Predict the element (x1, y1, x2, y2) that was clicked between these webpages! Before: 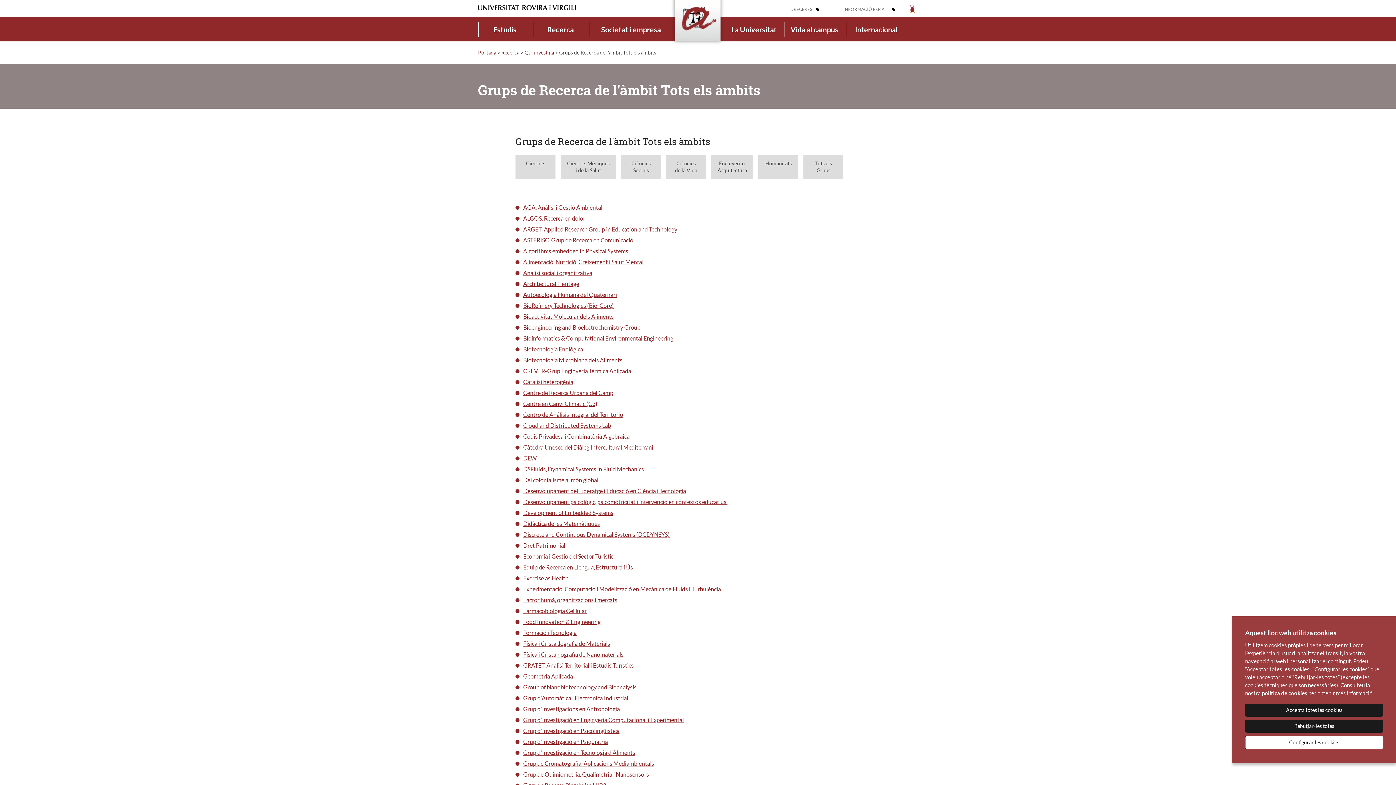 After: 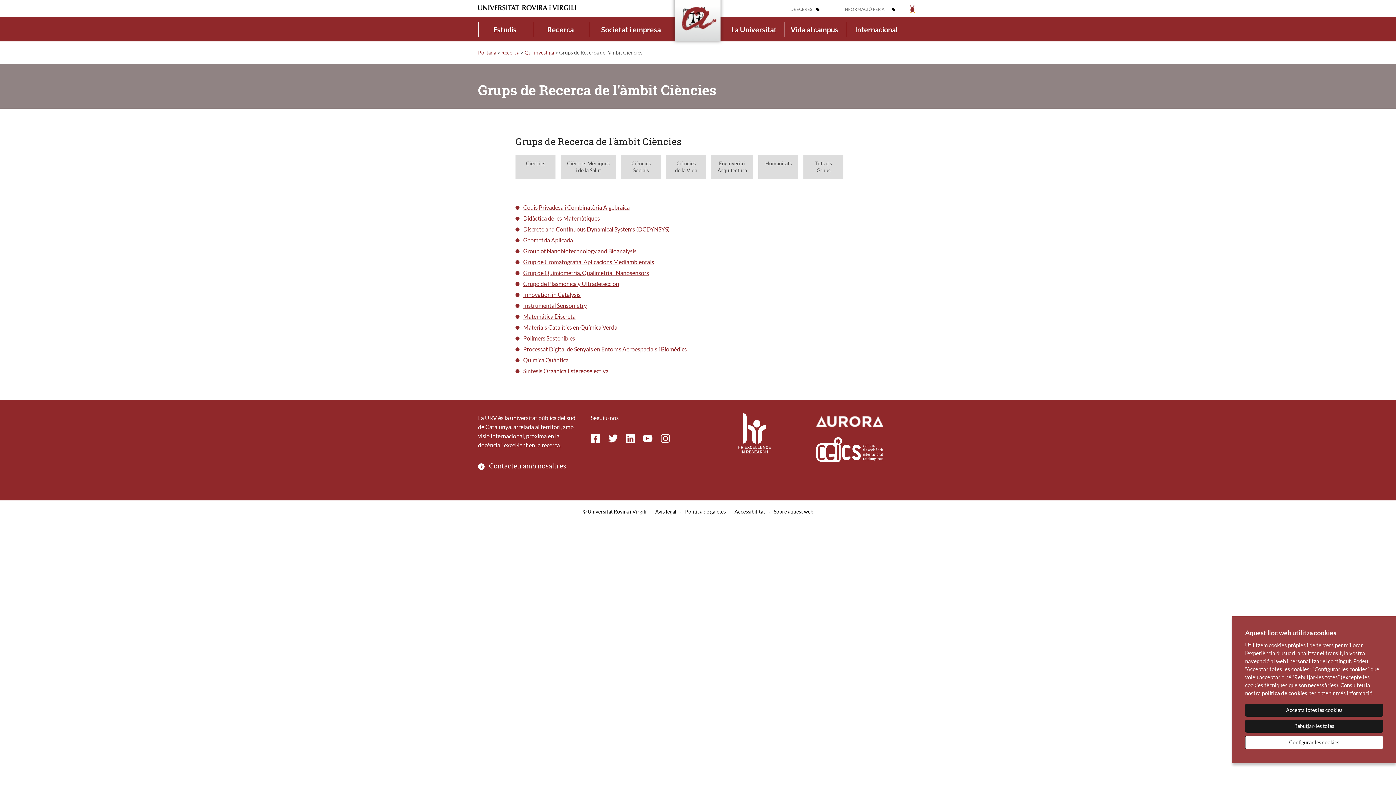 Action: bbox: (515, 155, 555, 179) label: Ciències
 